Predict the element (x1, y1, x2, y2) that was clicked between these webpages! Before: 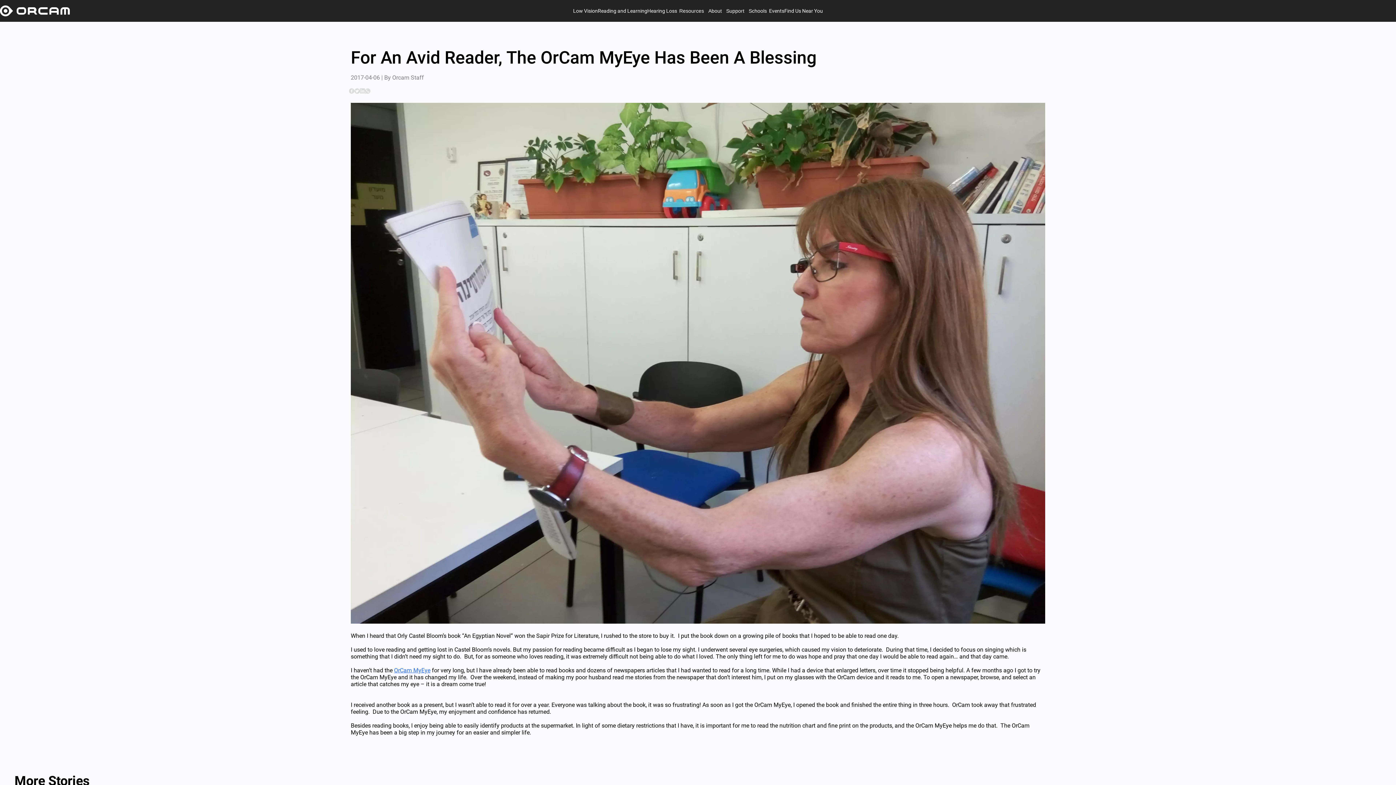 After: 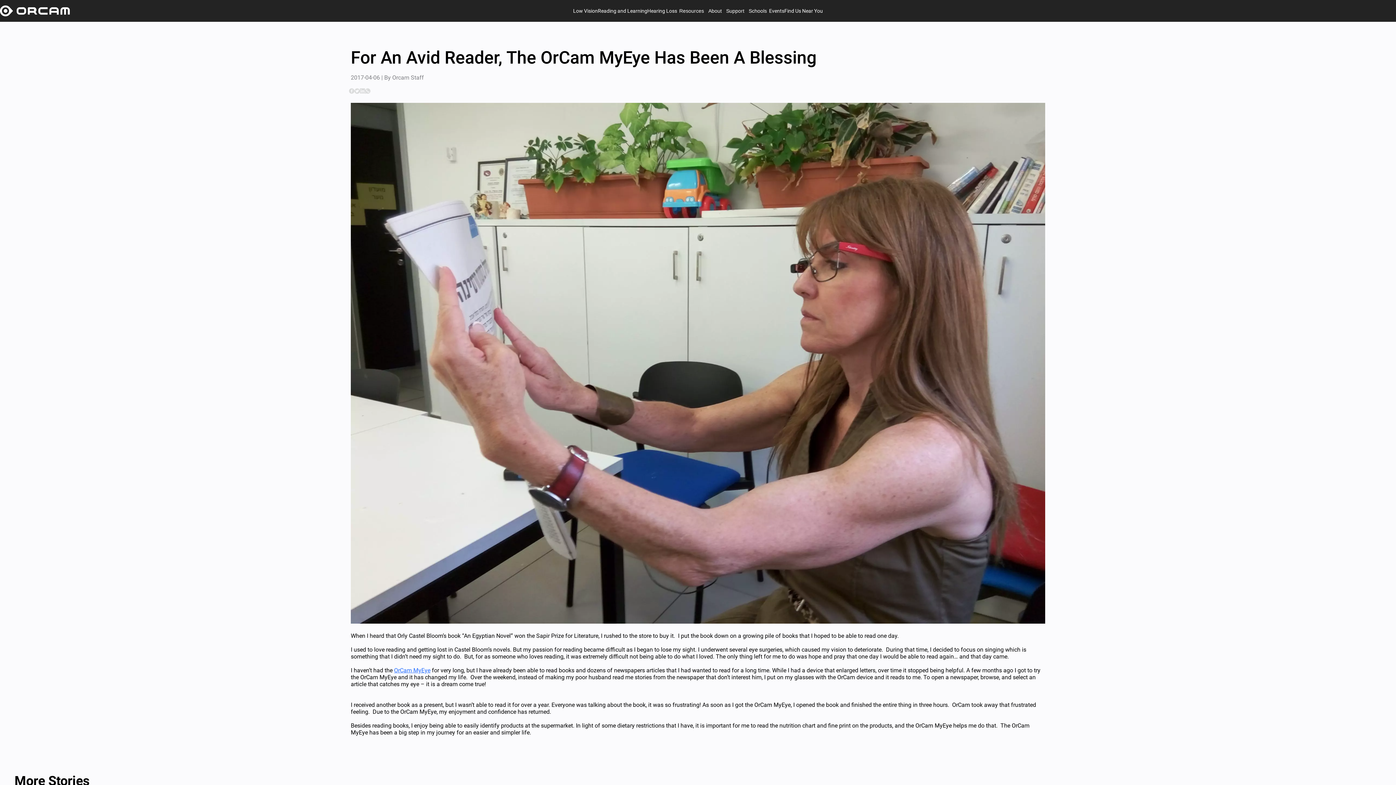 Action: bbox: (360, 88, 365, 95)